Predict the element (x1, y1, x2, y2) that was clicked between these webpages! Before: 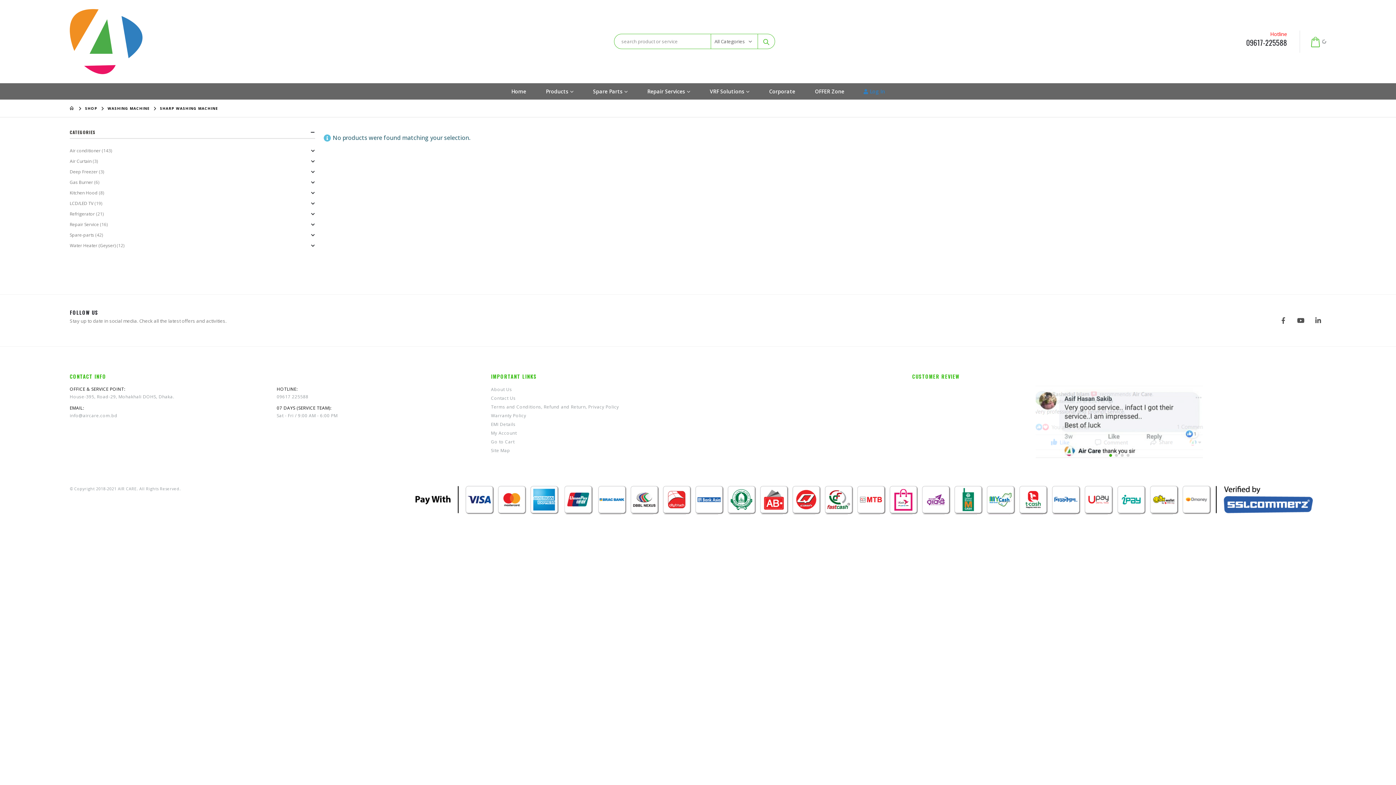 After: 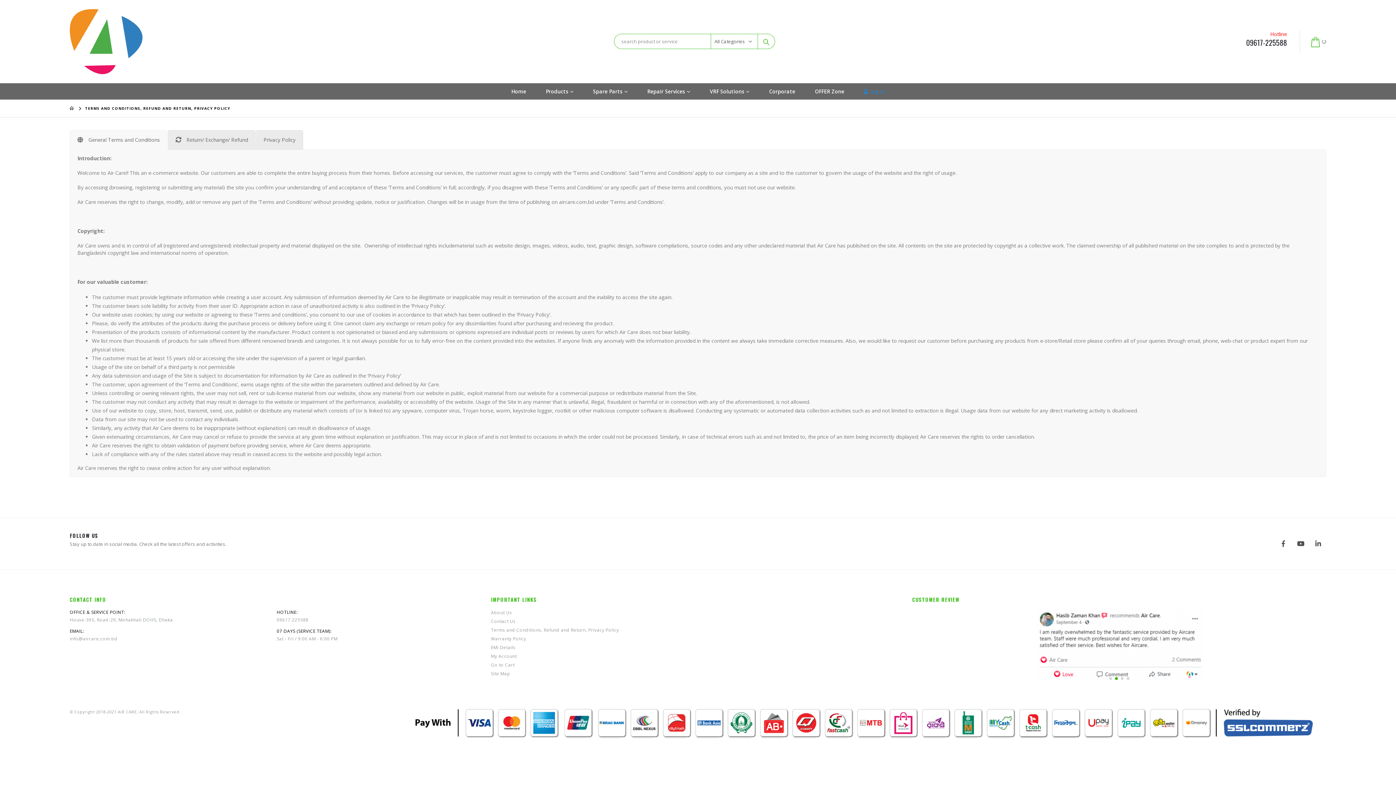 Action: label: Terms and Conditions, Refund and Return, Privacy Policy bbox: (491, 404, 619, 410)